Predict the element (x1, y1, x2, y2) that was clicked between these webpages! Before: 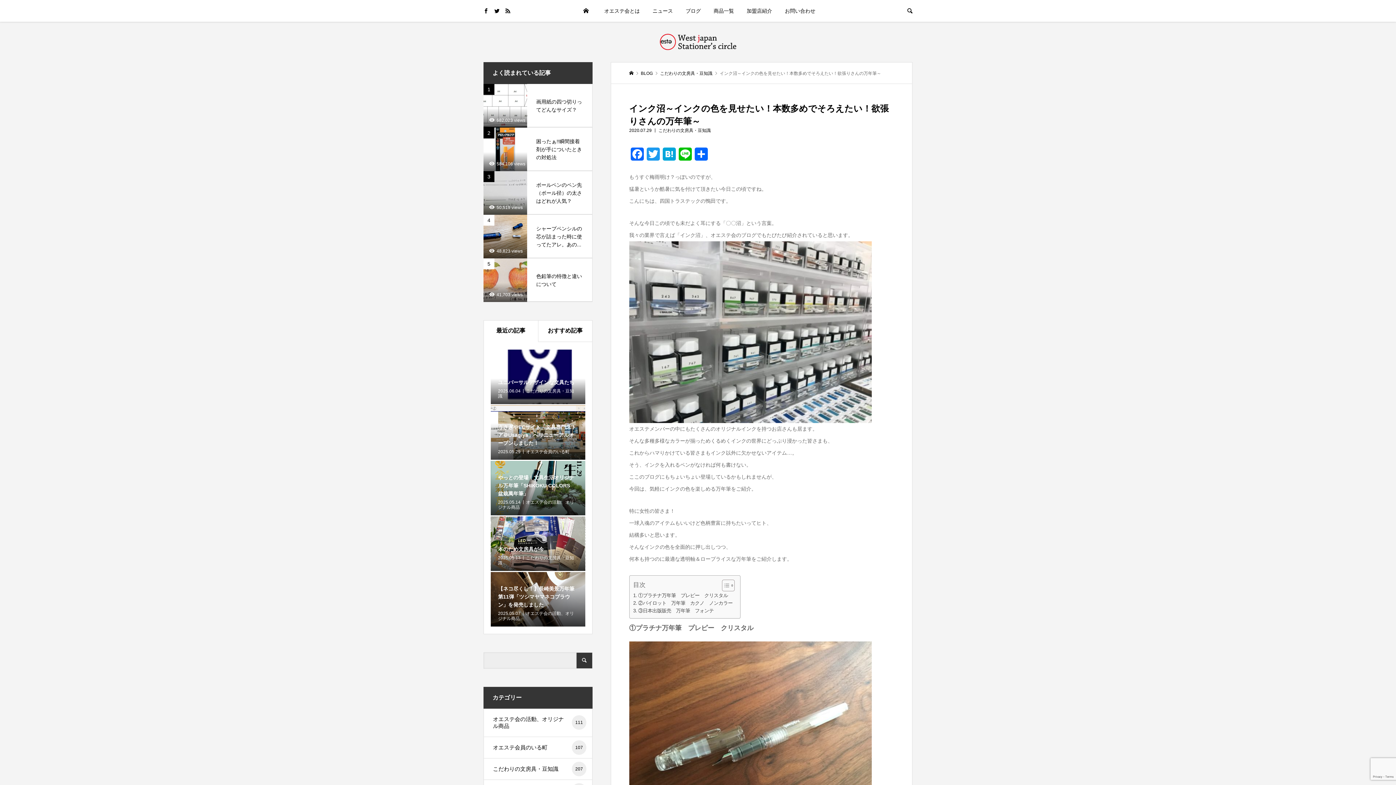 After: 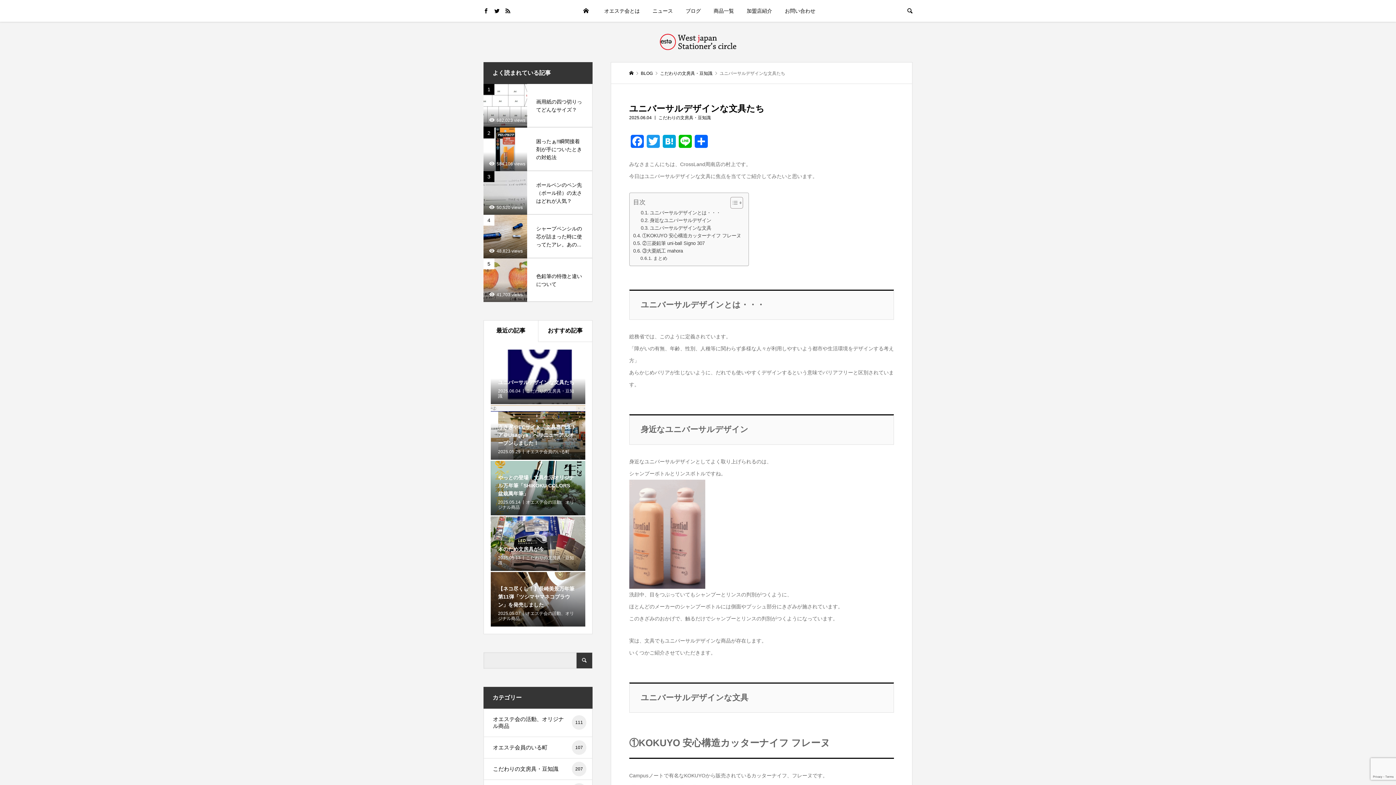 Action: label: ユニバーサルデザインな文具たち

2025.06.04こだわりの文房具・豆知識 bbox: (484, 349, 592, 404)